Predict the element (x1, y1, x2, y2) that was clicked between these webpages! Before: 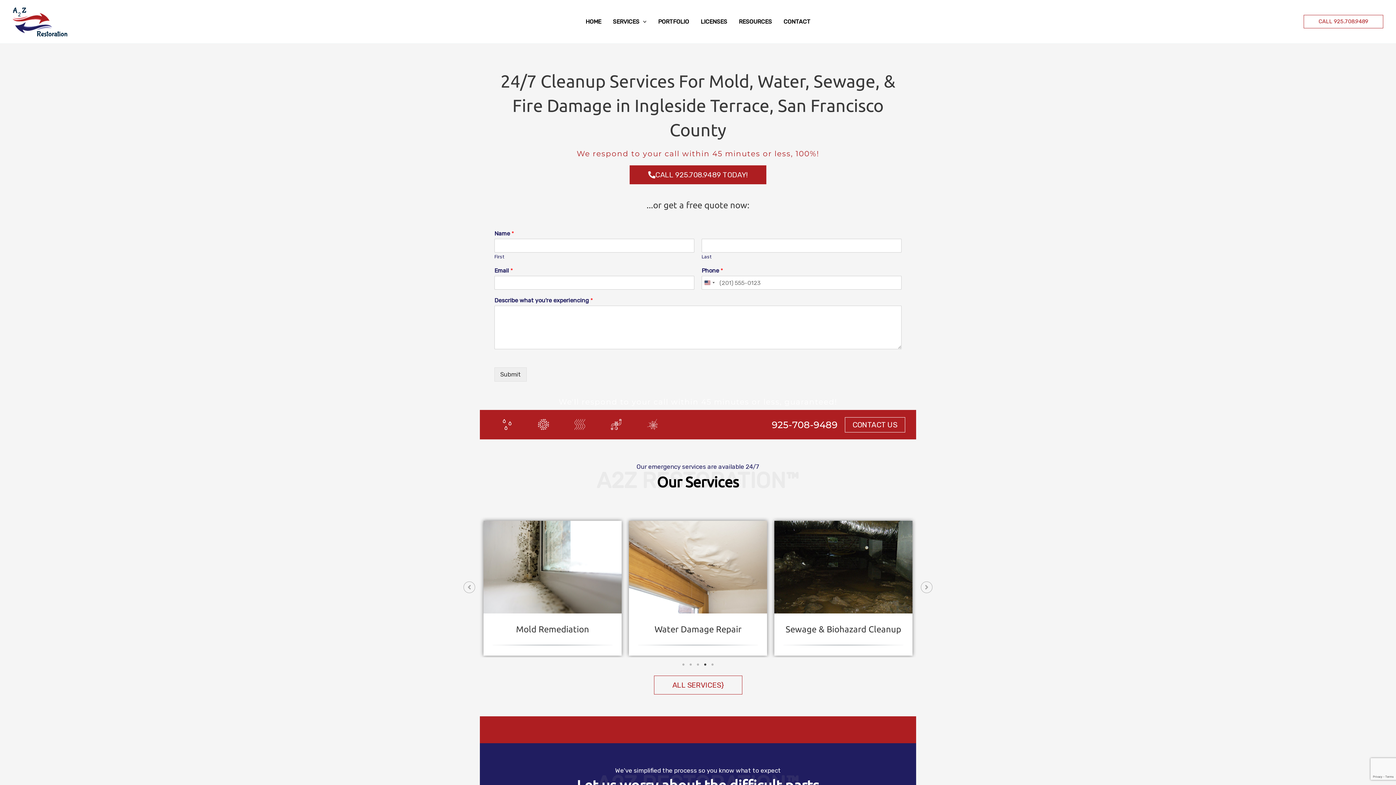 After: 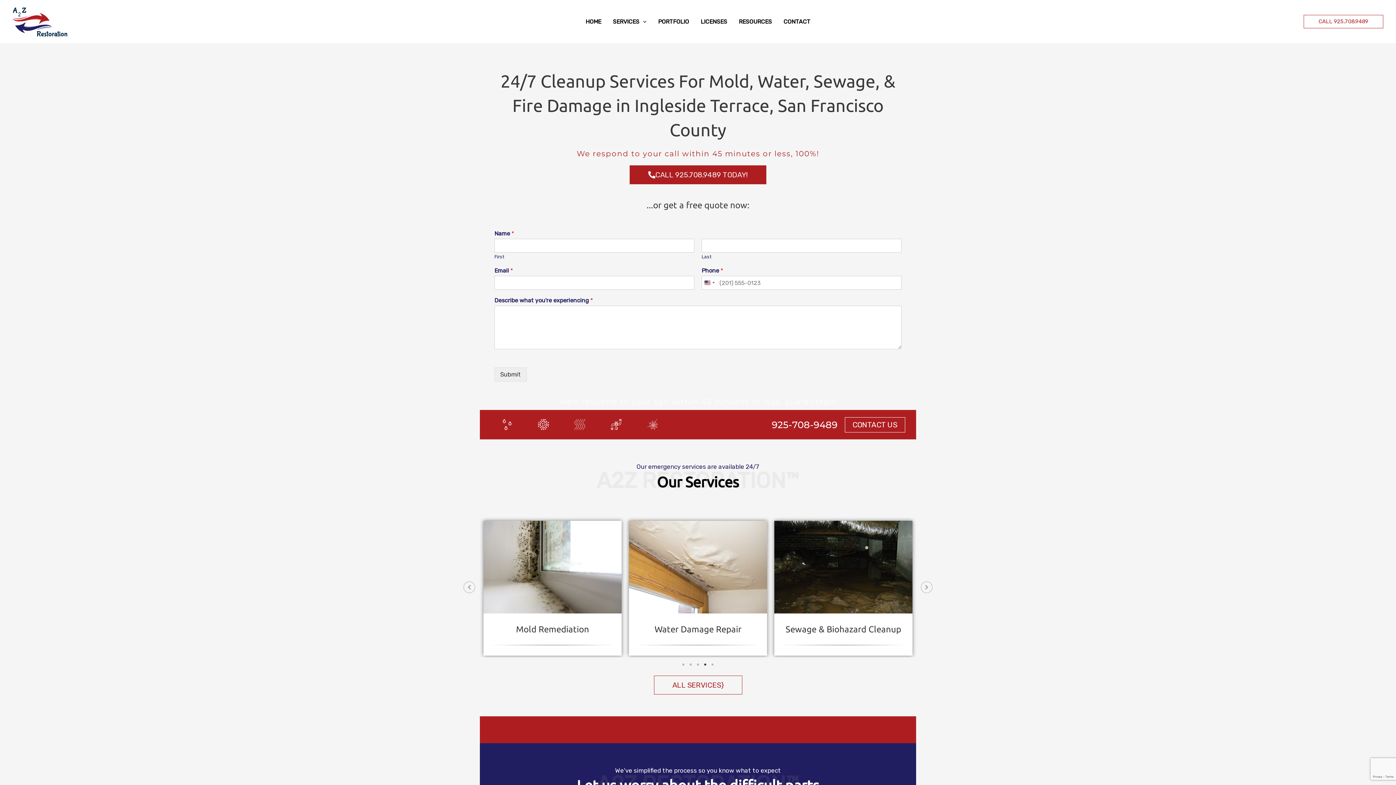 Action: label: 4 of 2 bbox: (701, 661, 709, 668)